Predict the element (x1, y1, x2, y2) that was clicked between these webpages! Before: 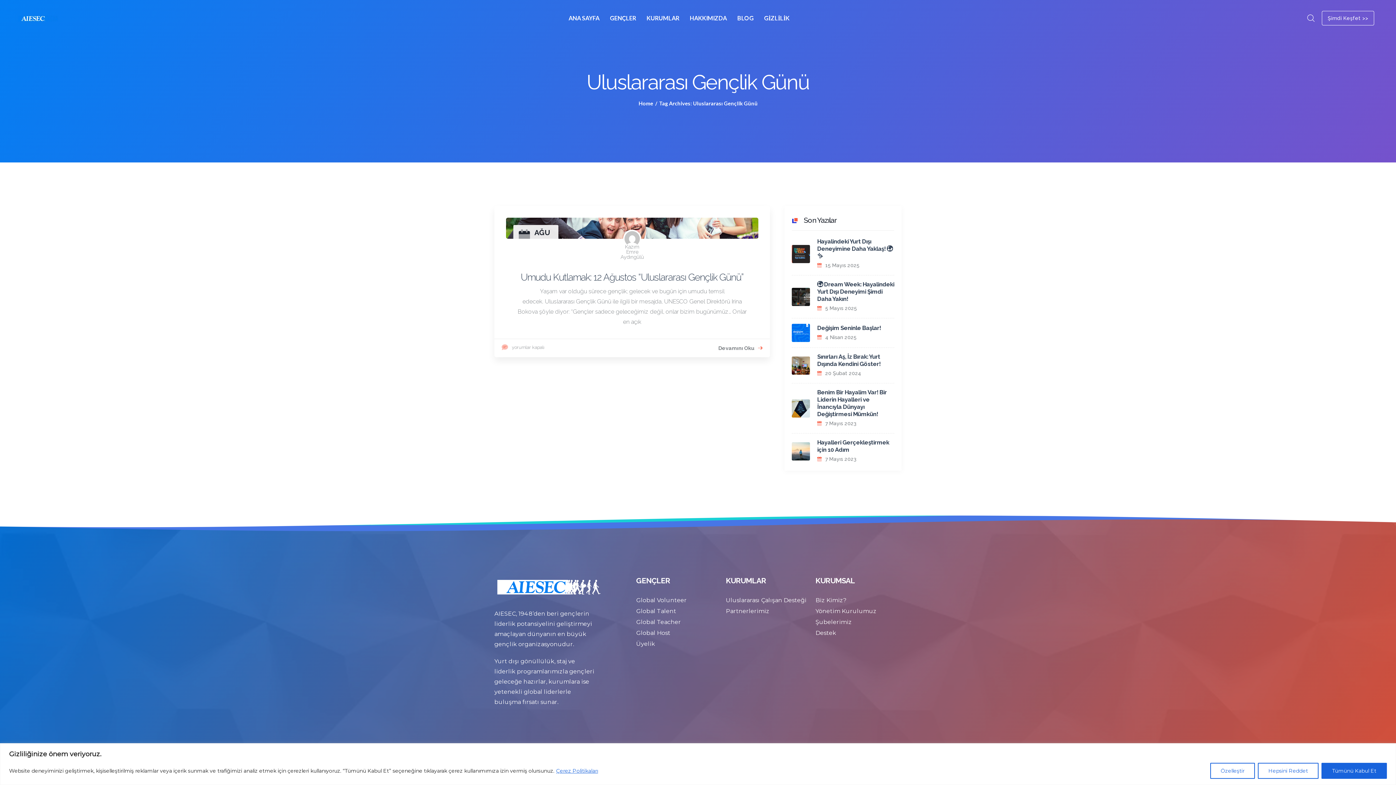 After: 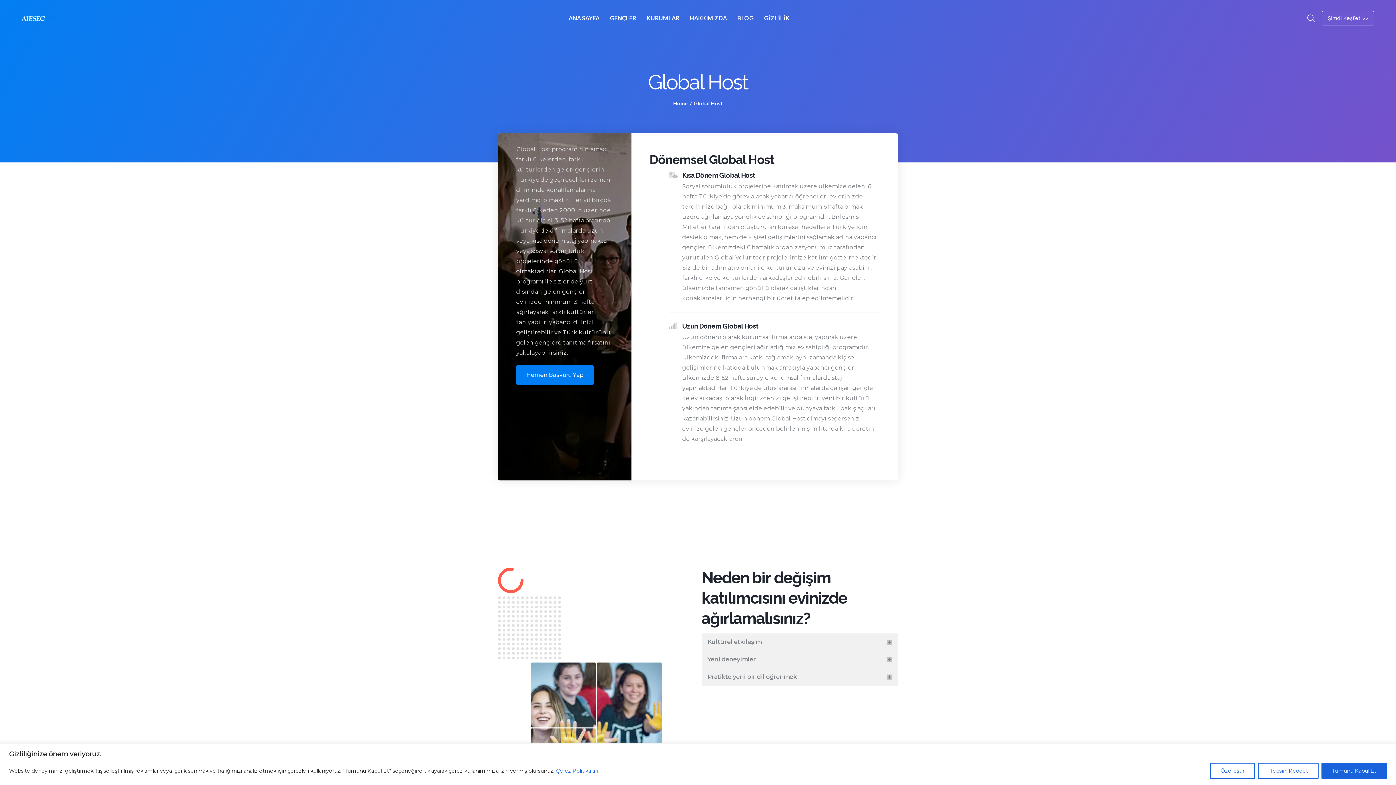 Action: bbox: (636, 629, 670, 636) label: Global Host